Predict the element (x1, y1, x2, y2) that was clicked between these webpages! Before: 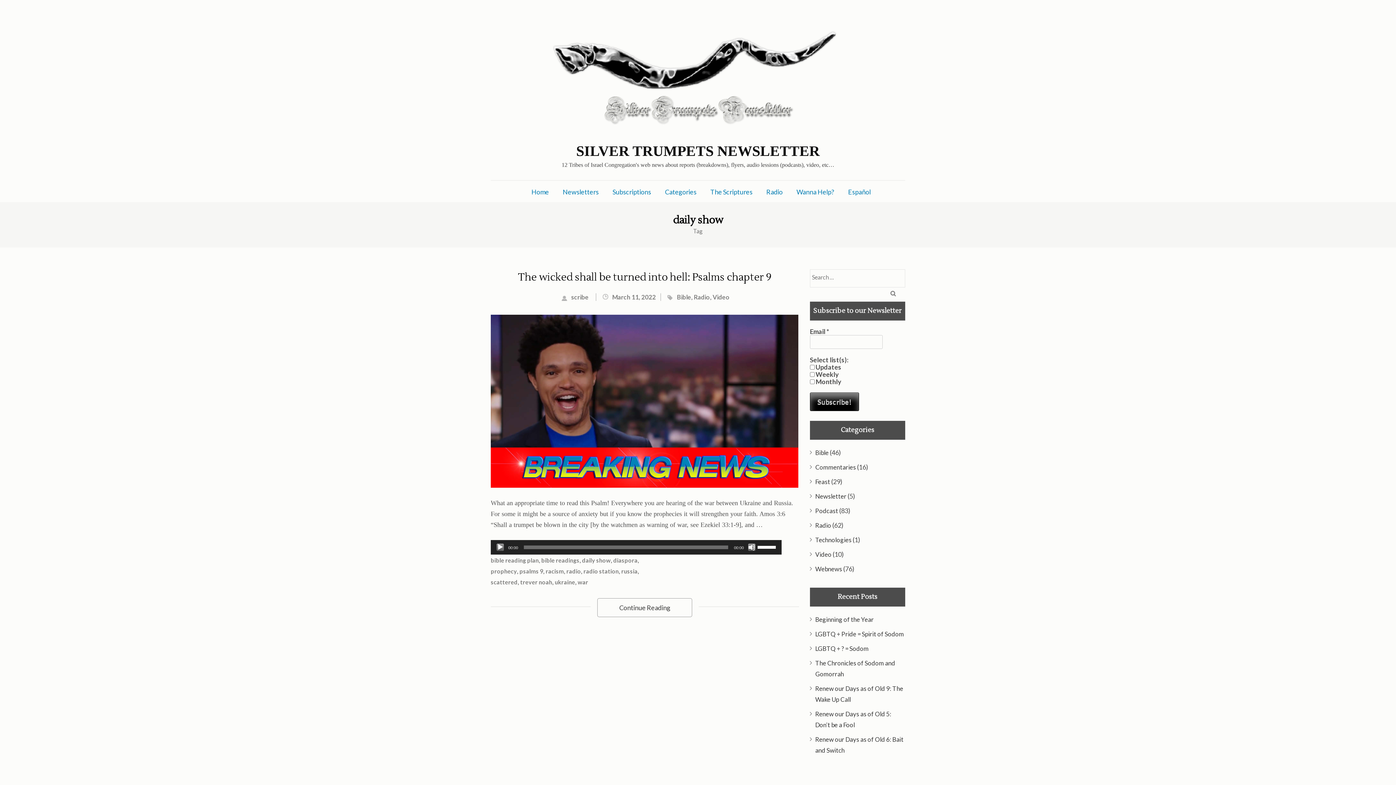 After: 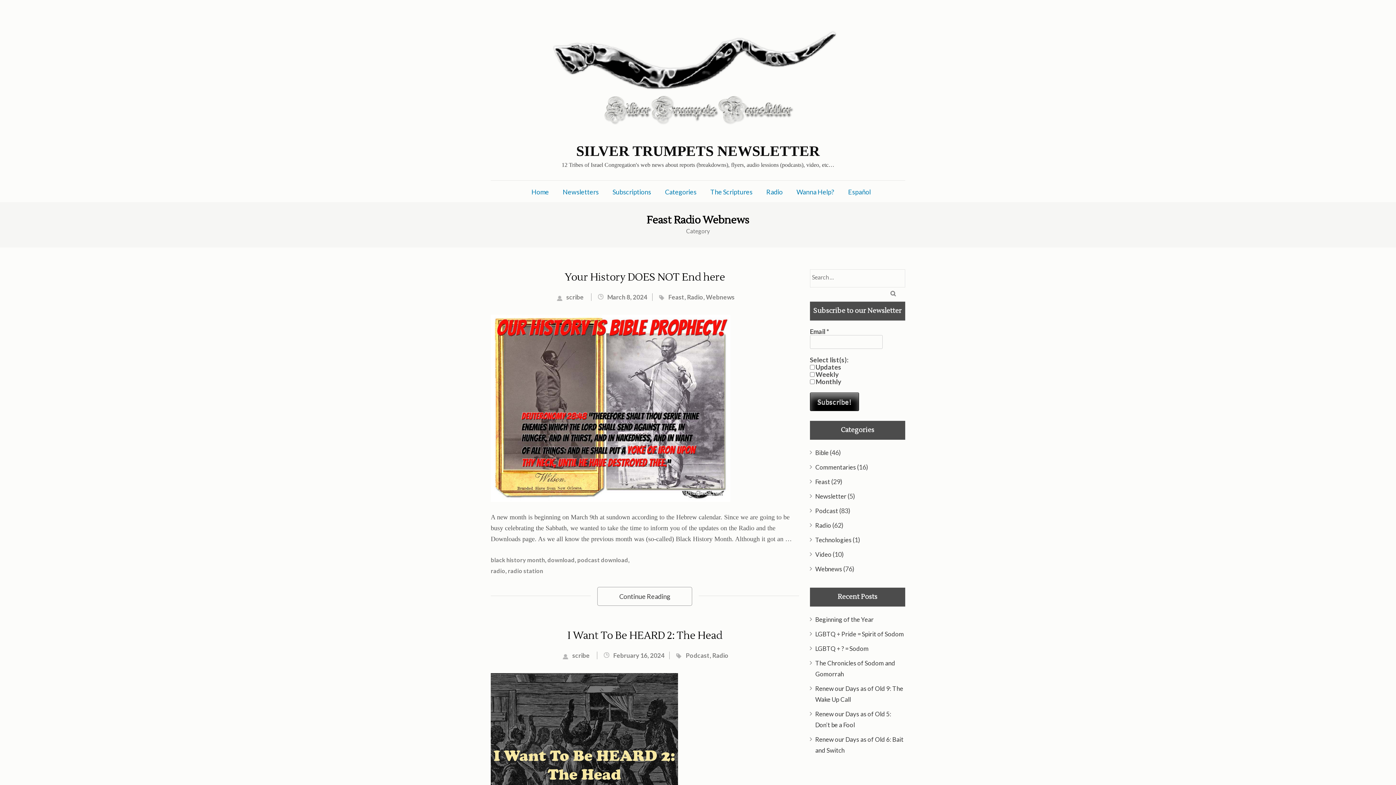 Action: bbox: (815, 521, 831, 529) label: Radio